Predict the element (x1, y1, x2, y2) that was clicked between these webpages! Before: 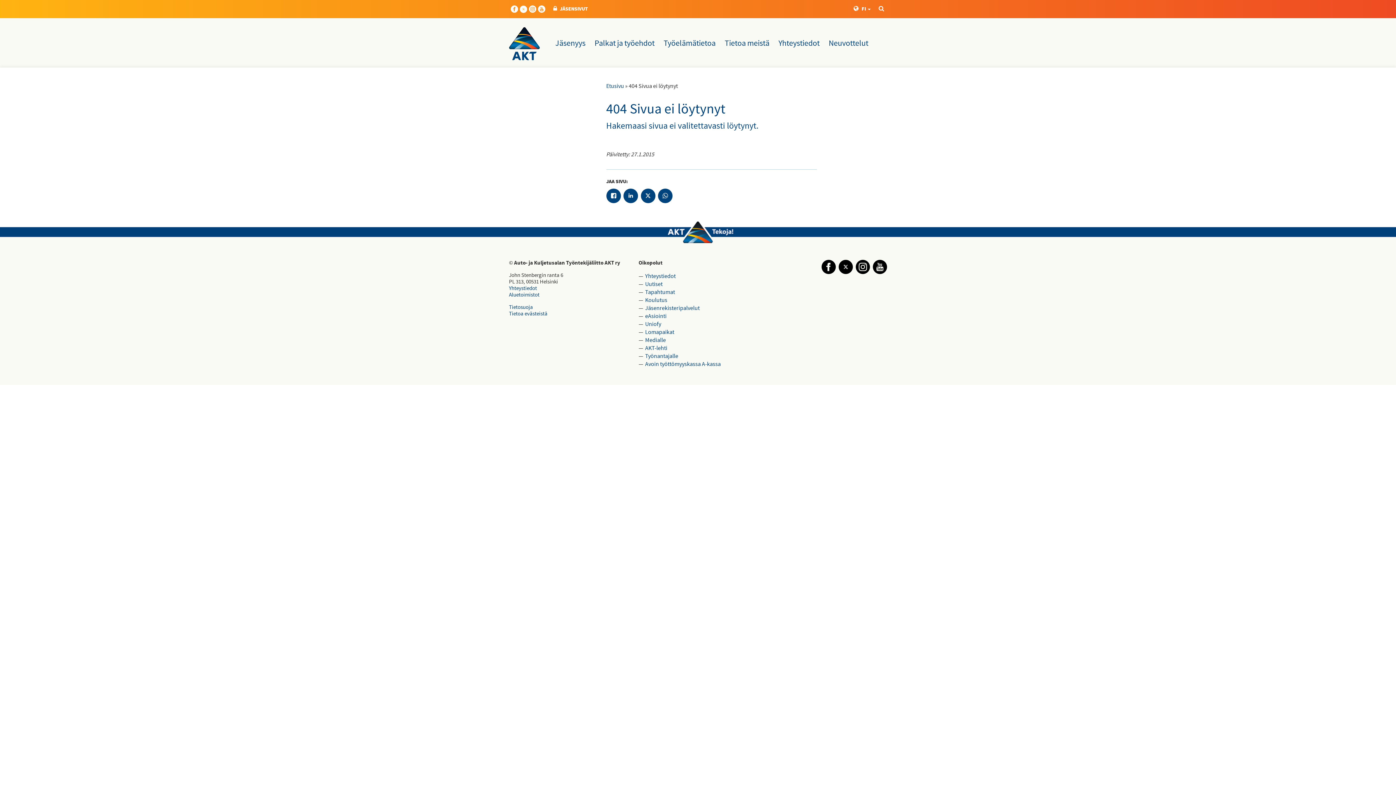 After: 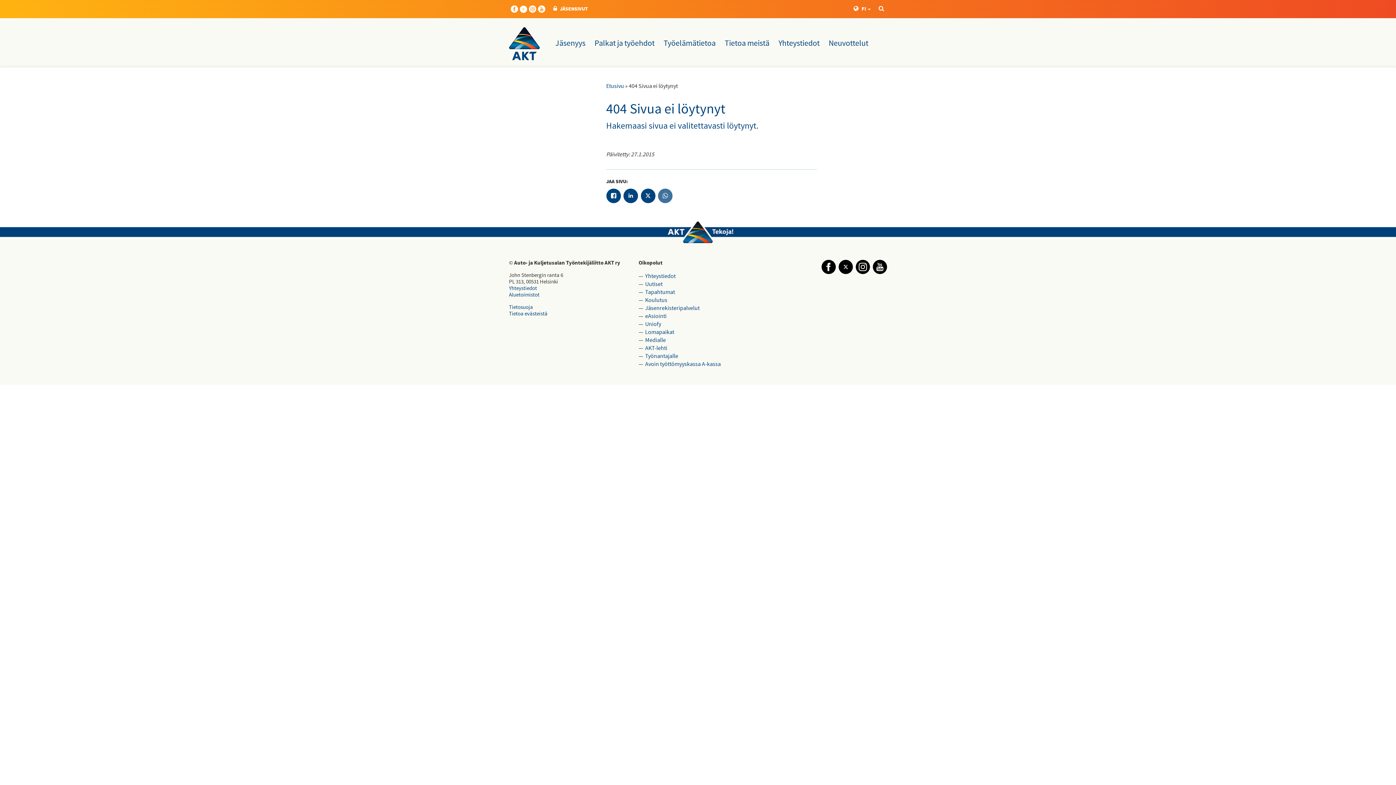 Action: label: WHATSAPP bbox: (660, 190, 670, 201)